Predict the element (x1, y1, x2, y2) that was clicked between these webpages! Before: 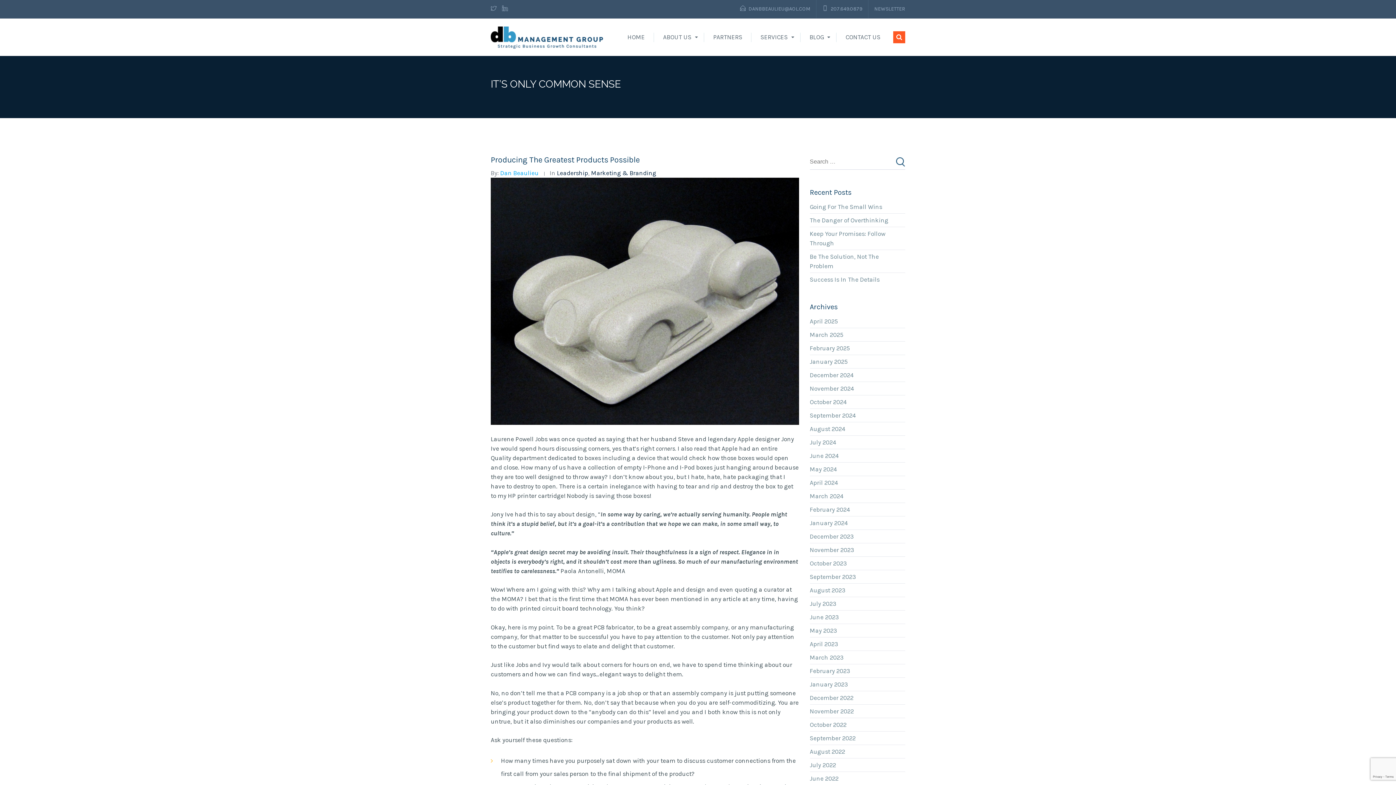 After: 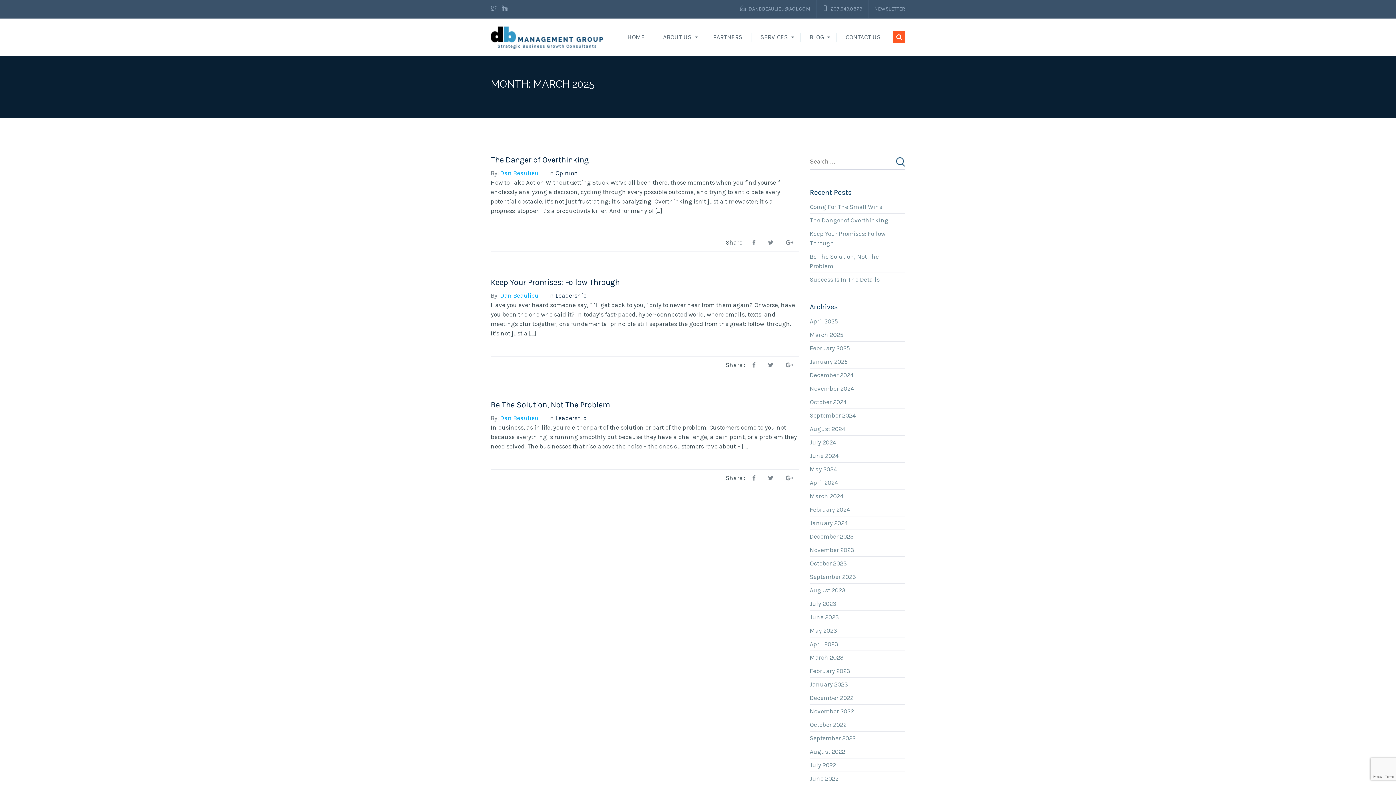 Action: label: March 2025 bbox: (810, 330, 848, 339)